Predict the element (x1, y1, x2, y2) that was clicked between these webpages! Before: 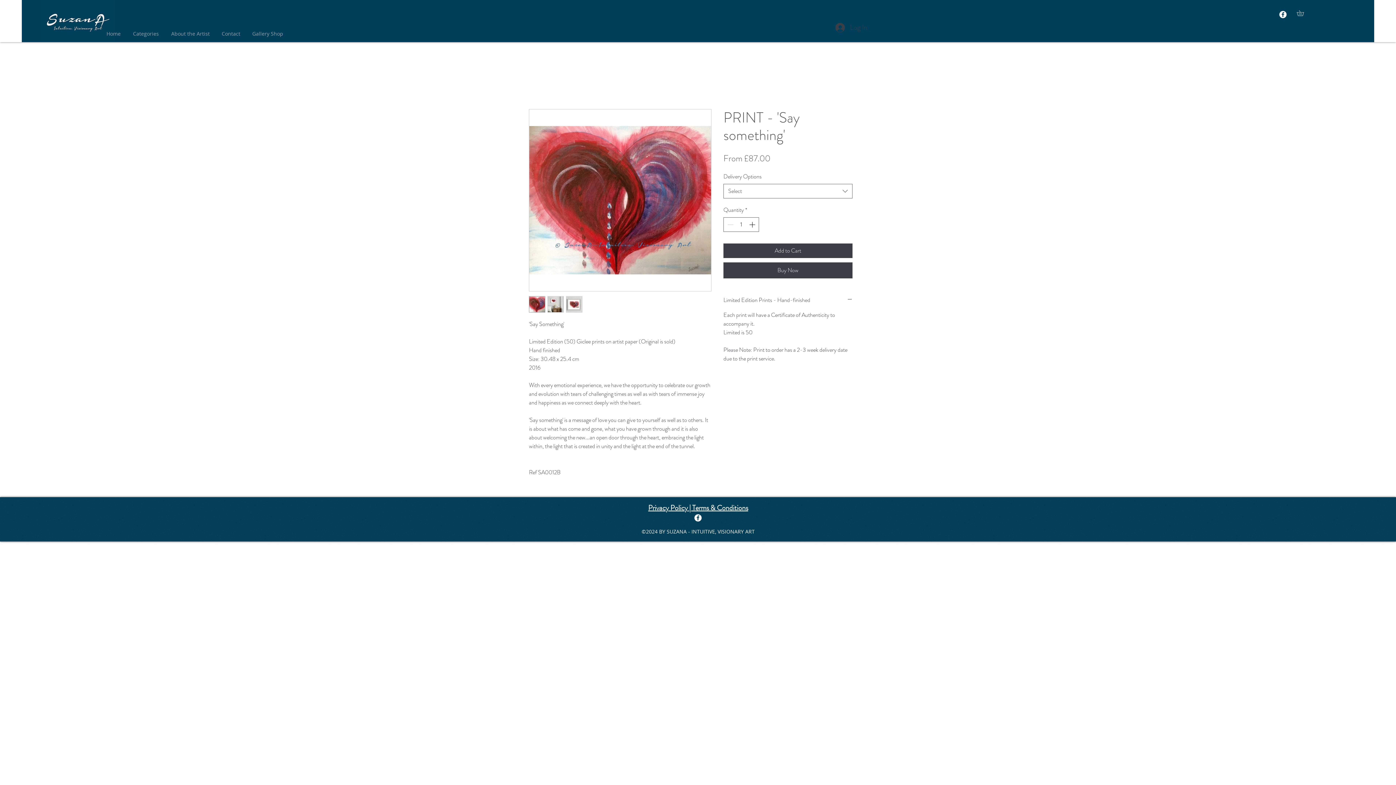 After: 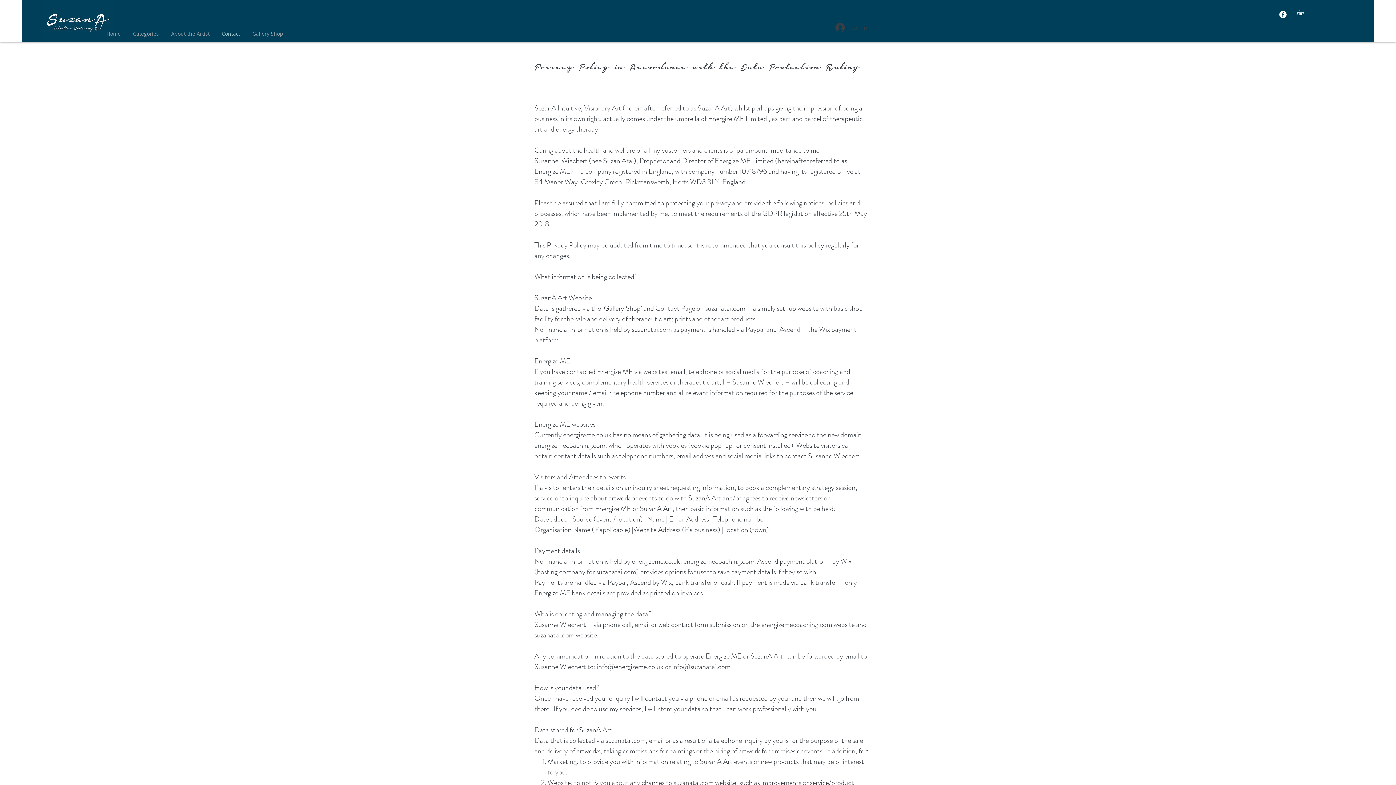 Action: label: Privacy Policy | Terms & Conditions bbox: (648, 502, 748, 513)